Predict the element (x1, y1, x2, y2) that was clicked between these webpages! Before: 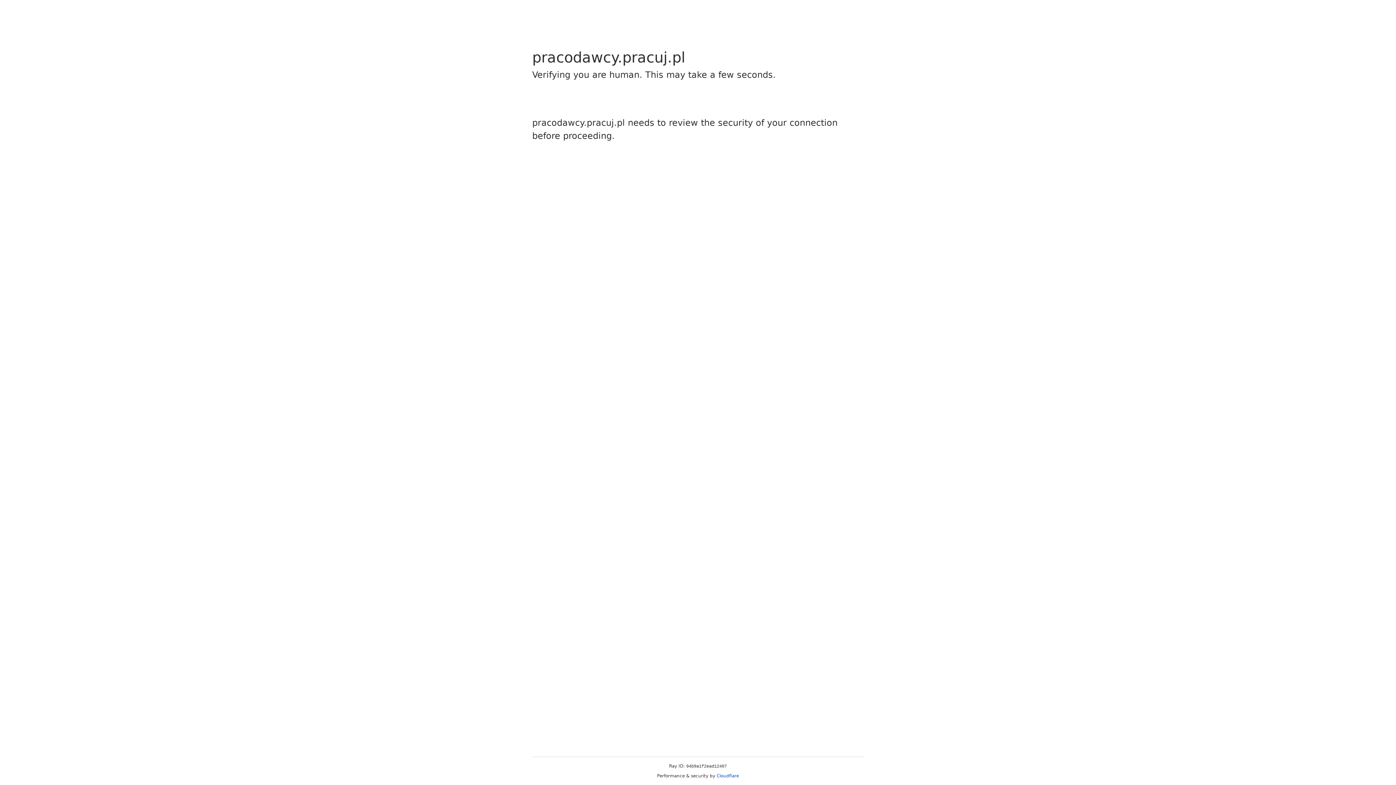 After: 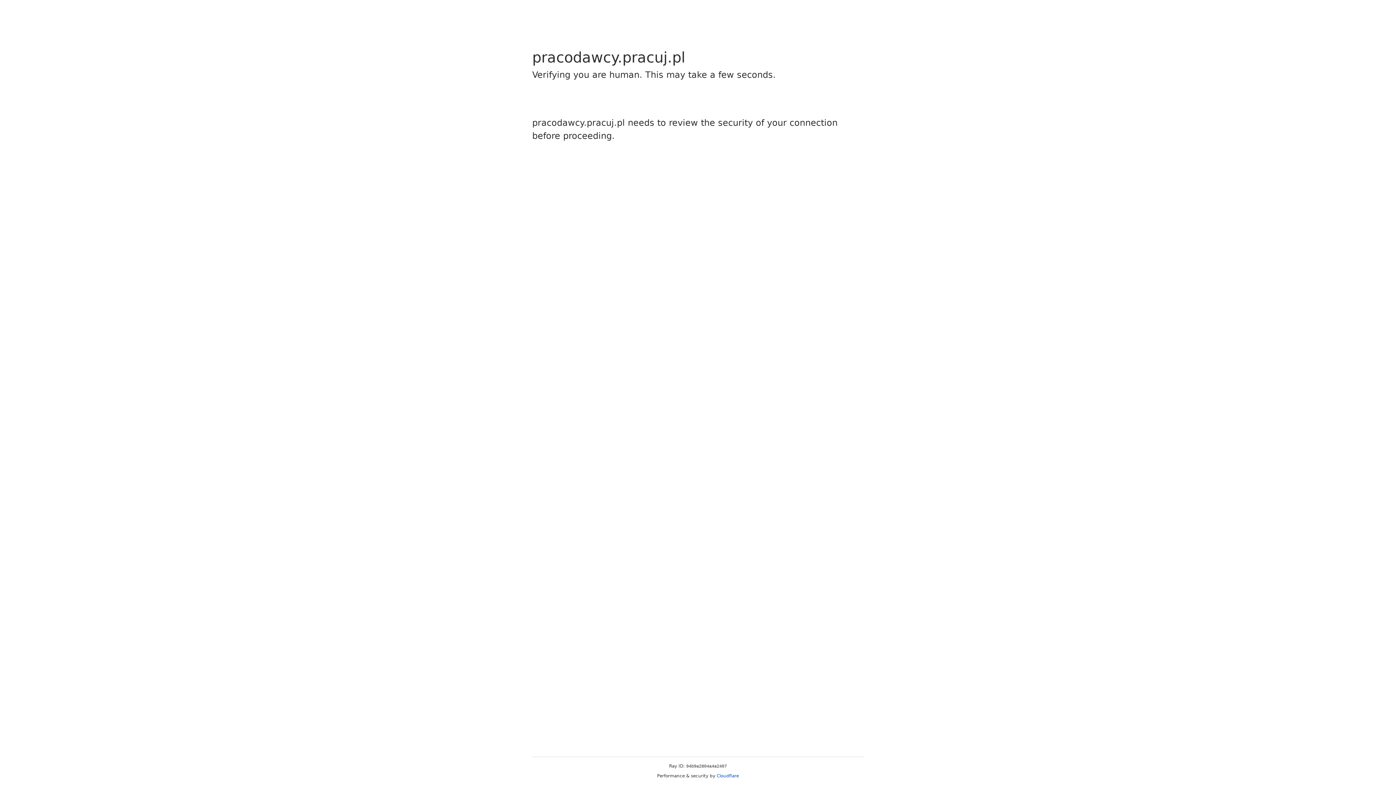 Action: label: Cloudflare bbox: (716, 773, 739, 778)